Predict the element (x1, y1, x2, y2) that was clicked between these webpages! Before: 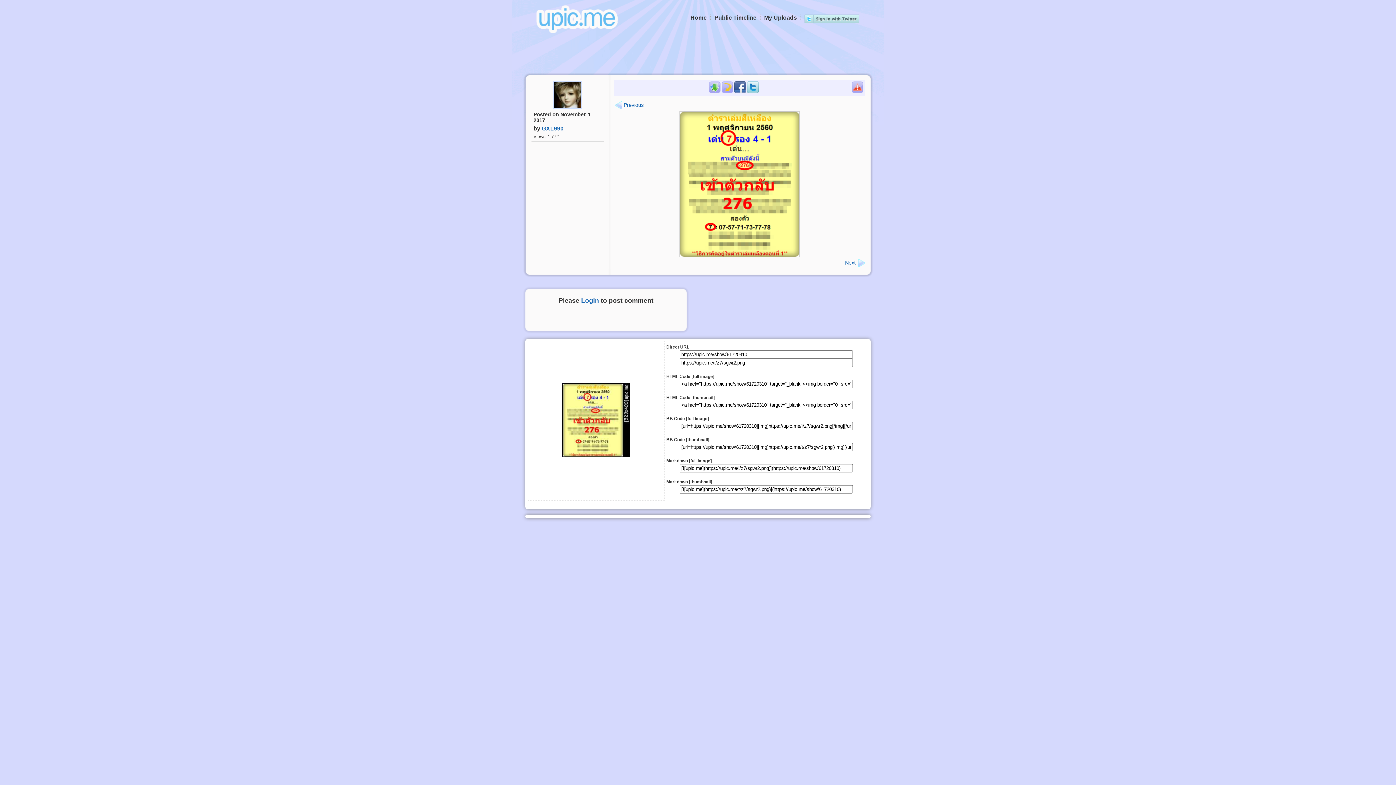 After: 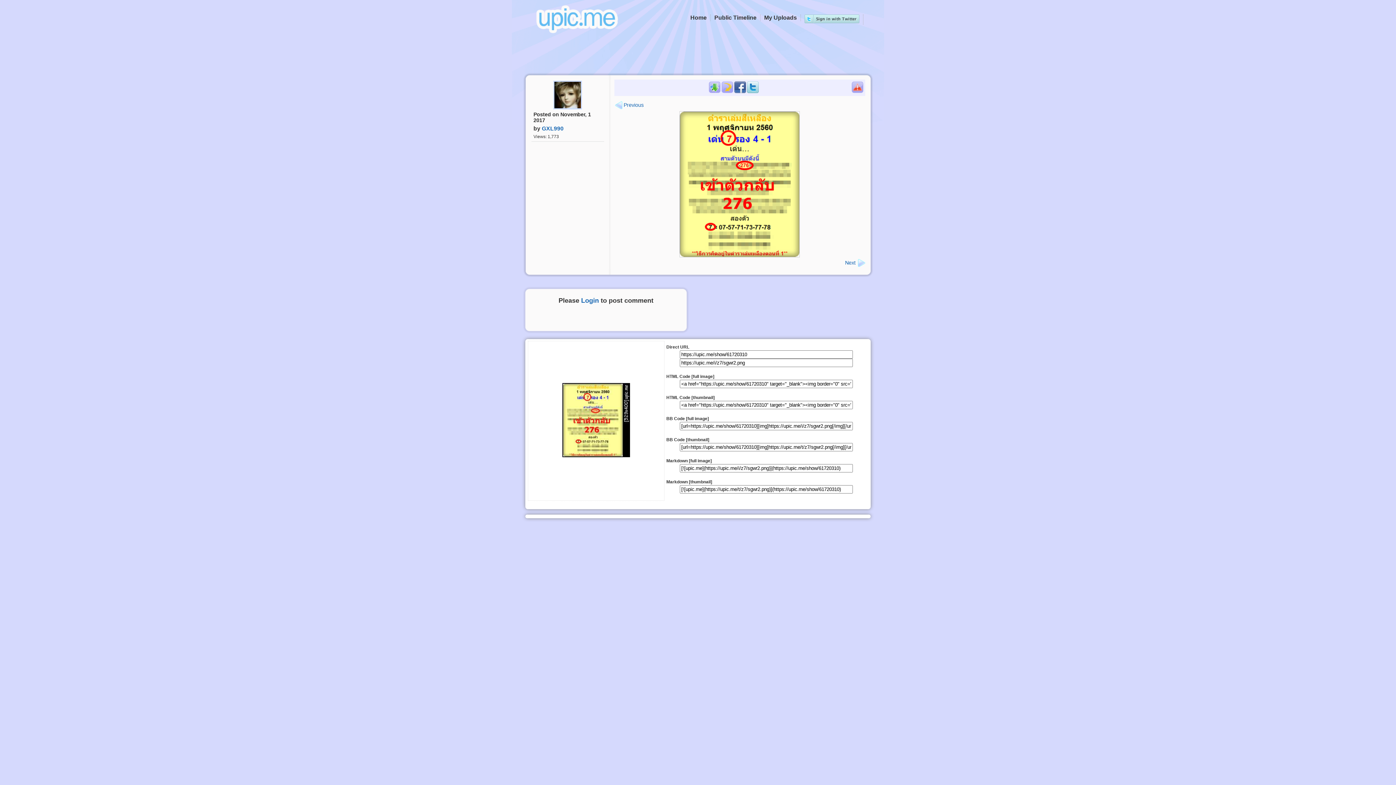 Action: bbox: (562, 453, 630, 458)